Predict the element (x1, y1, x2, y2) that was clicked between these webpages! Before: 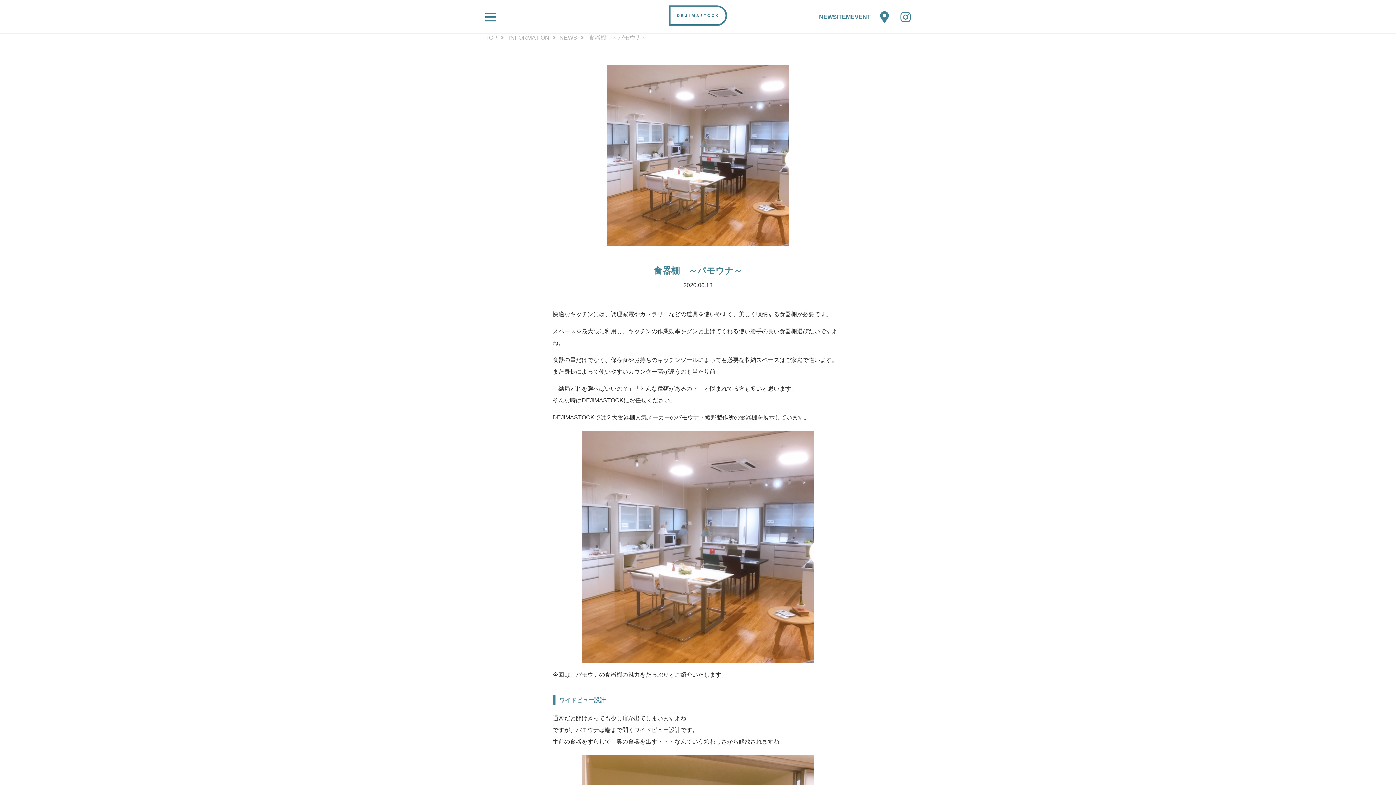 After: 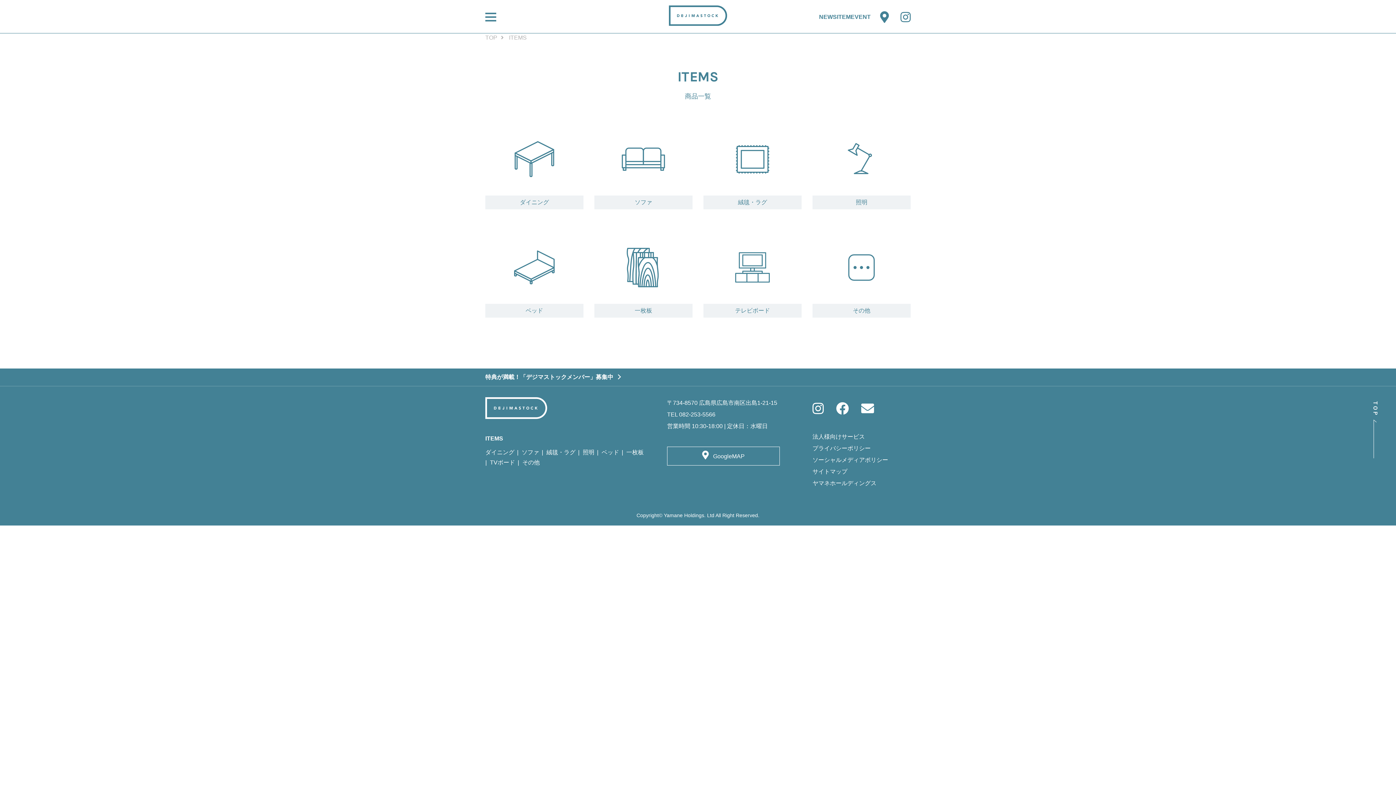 Action: label: ITEM bbox: (837, 12, 850, 22)